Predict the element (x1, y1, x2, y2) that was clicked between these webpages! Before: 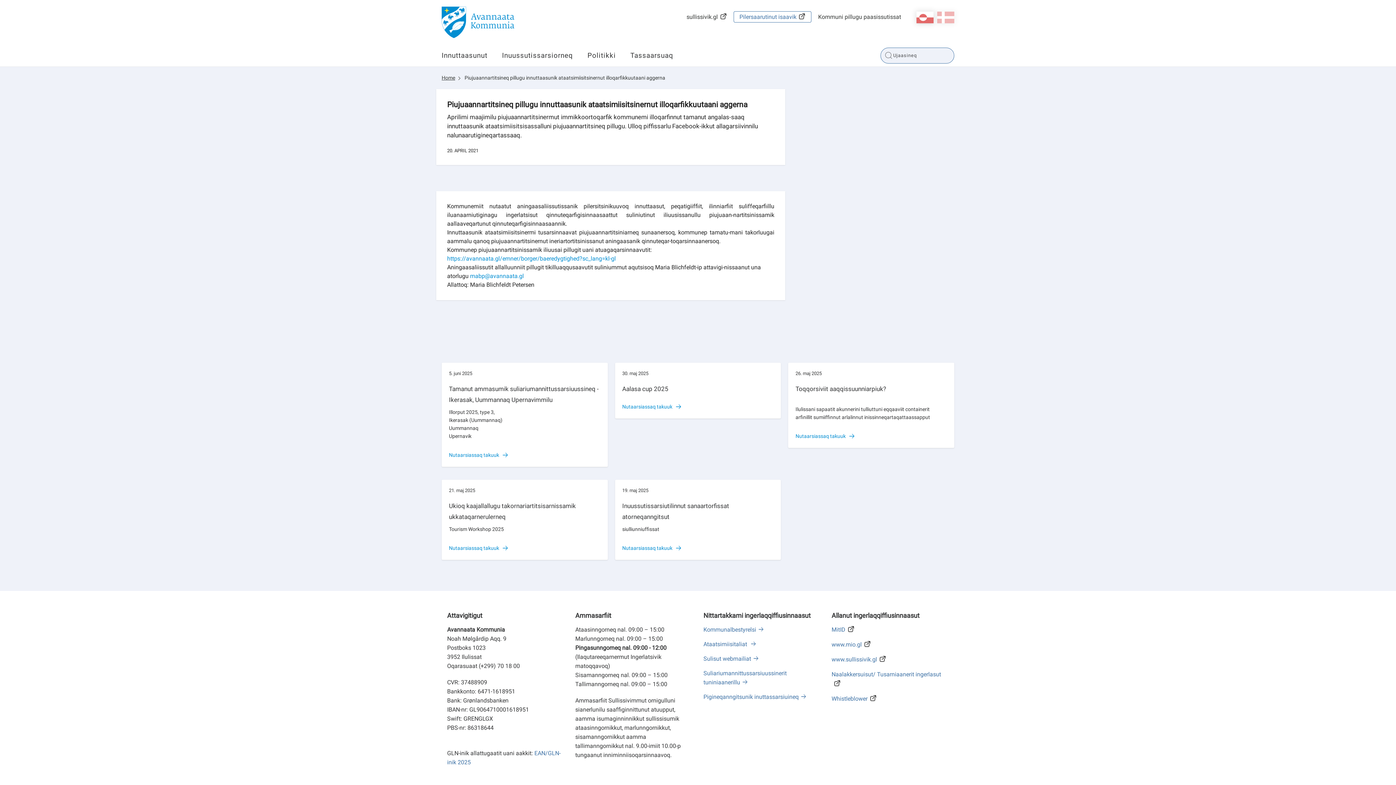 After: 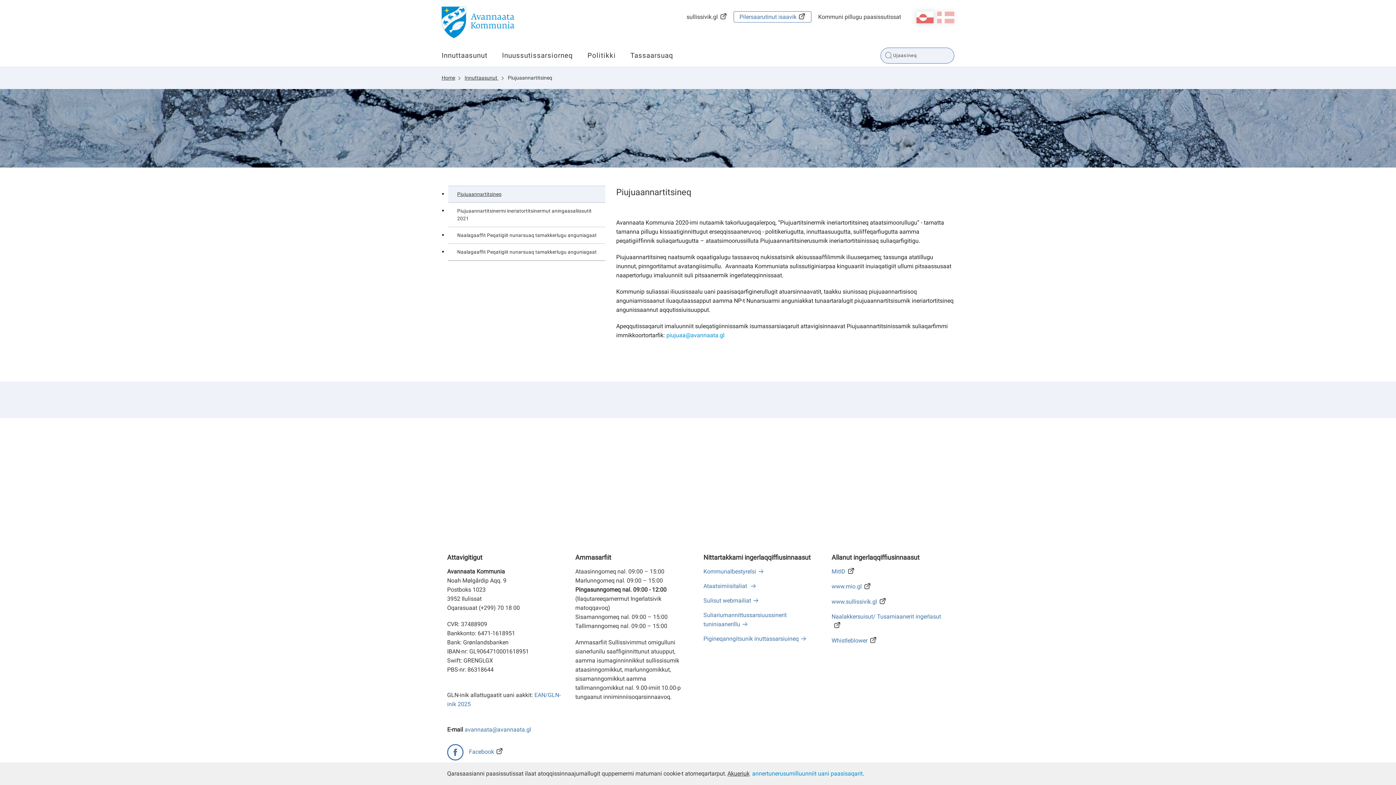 Action: bbox: (447, 255, 616, 262) label: https://avannaata.gl/emner/borger/baeredygtighed?sc_lang=kl-gl